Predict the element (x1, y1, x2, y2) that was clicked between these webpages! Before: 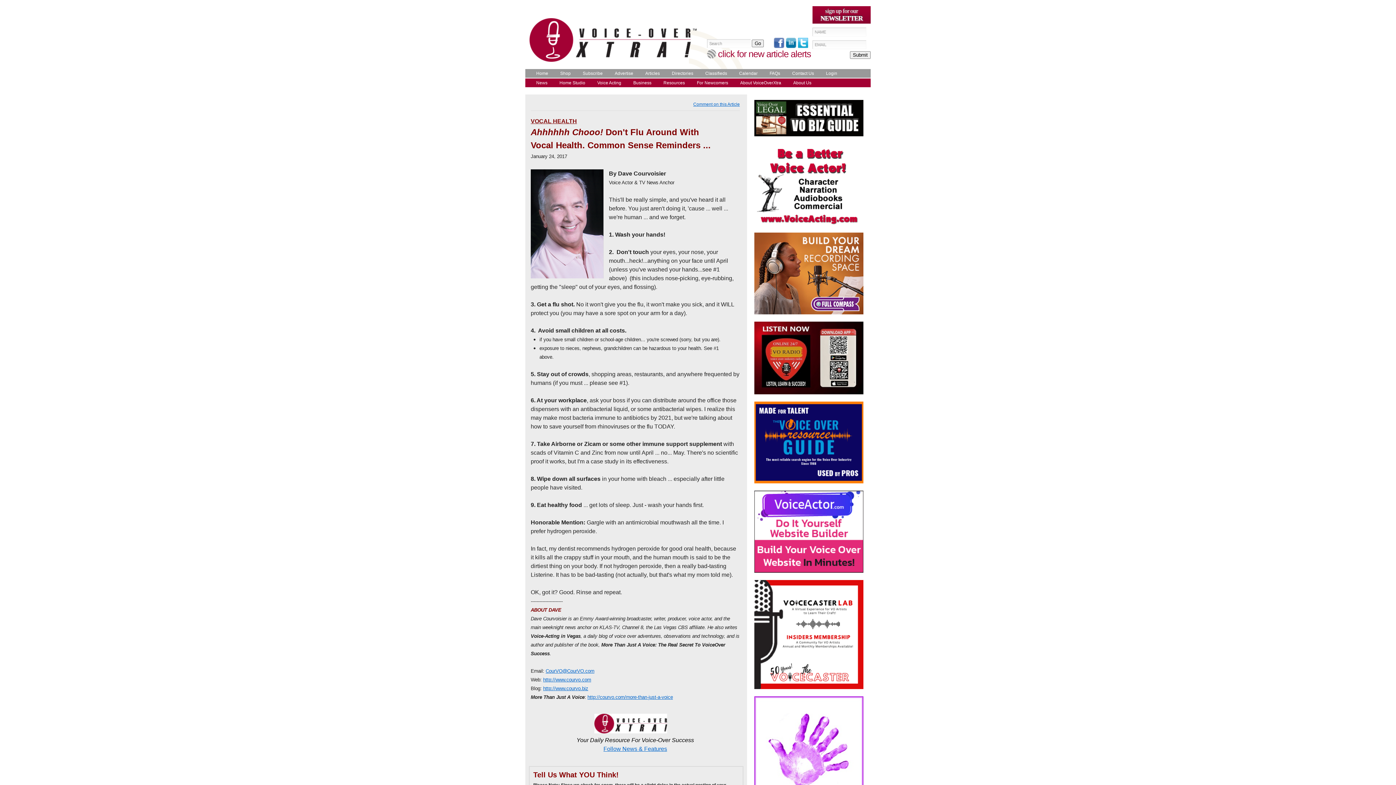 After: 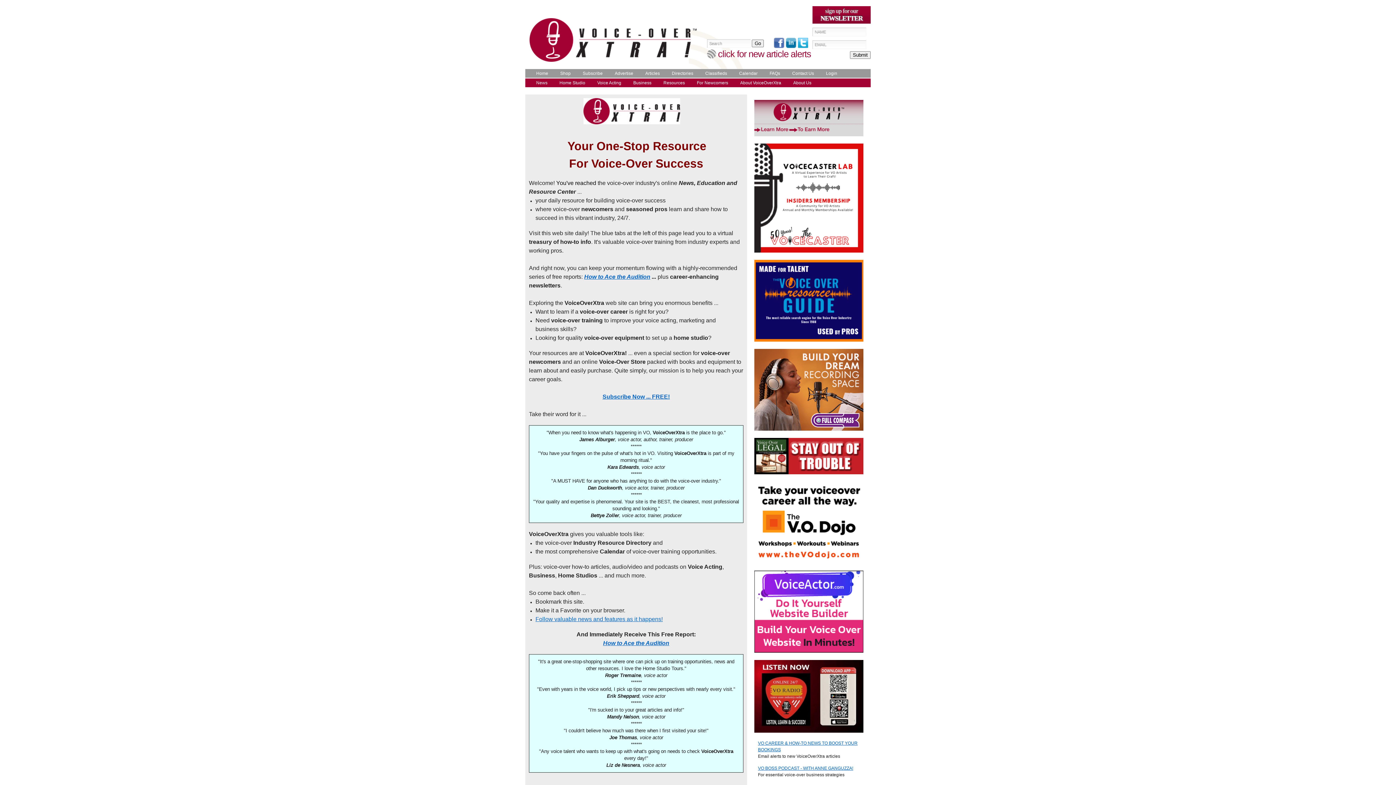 Action: bbox: (736, 79, 781, 86) label: About VoiceOverXtra